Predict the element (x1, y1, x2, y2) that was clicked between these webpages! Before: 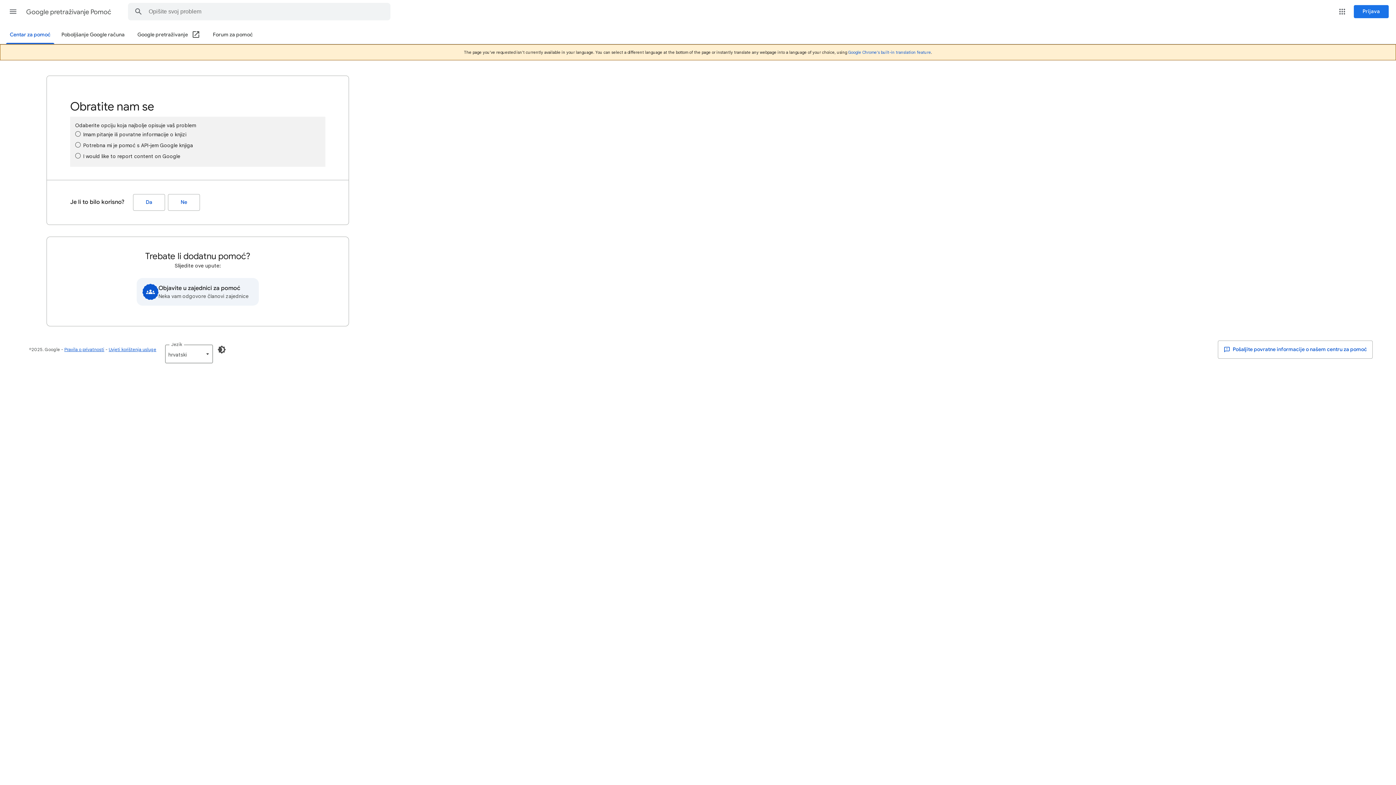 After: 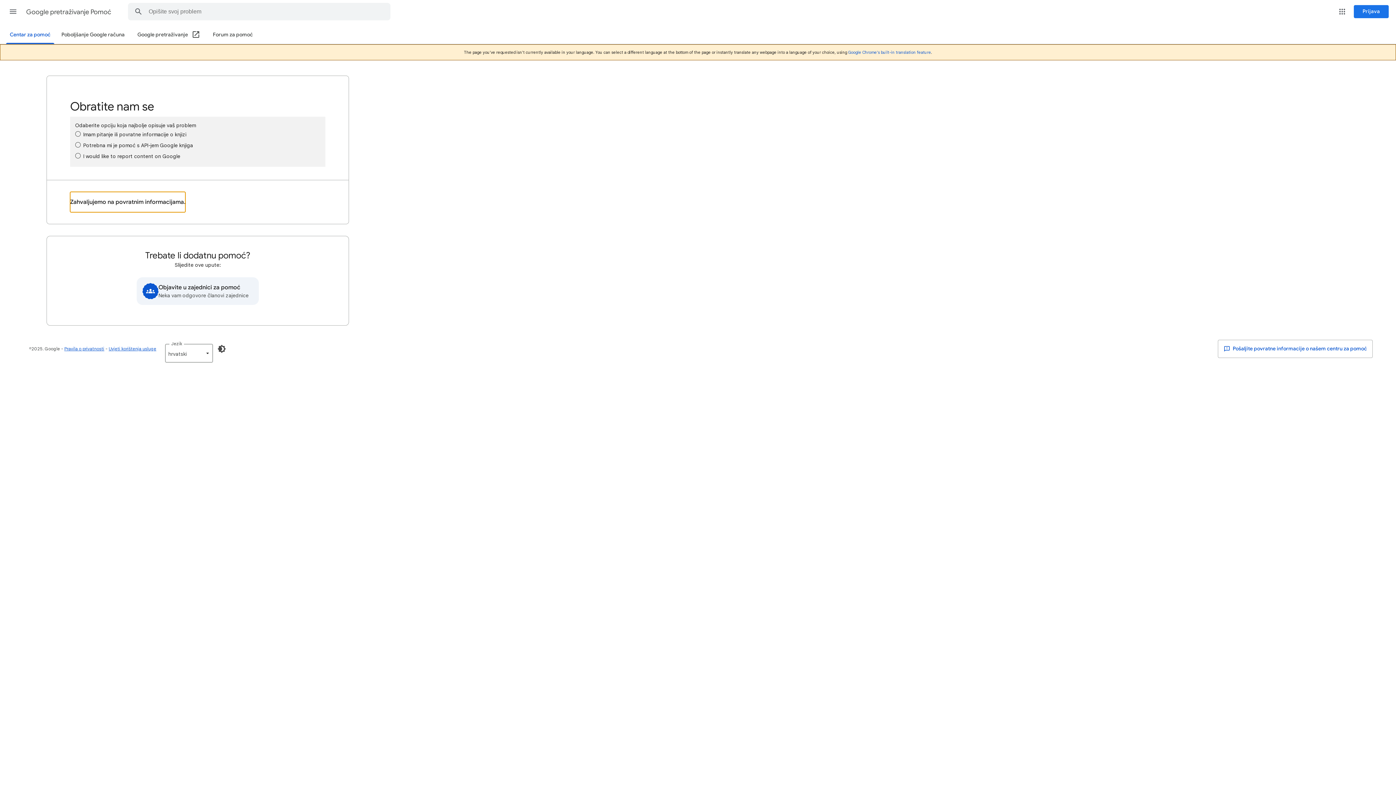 Action: bbox: (133, 194, 165, 210) label: Da (Je li to bilo korisno?)